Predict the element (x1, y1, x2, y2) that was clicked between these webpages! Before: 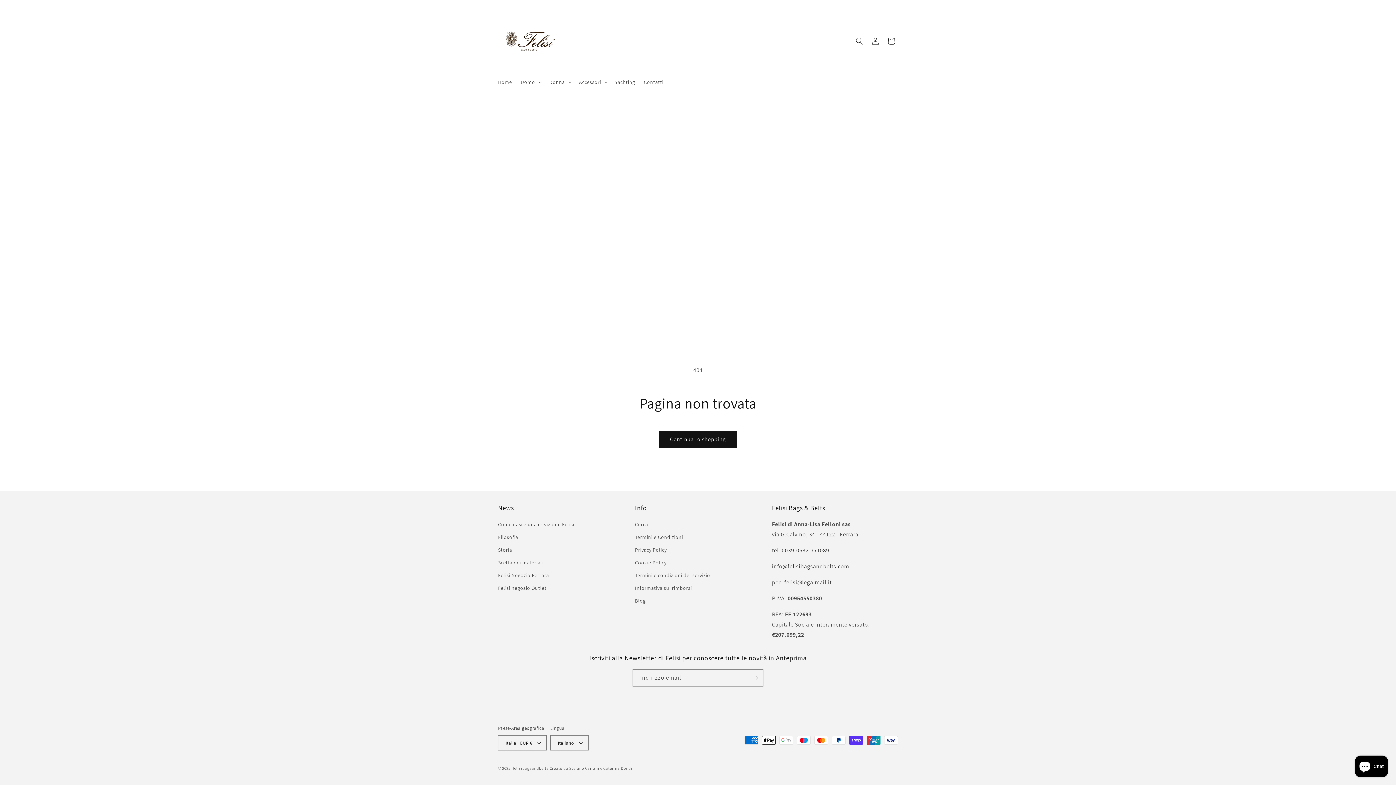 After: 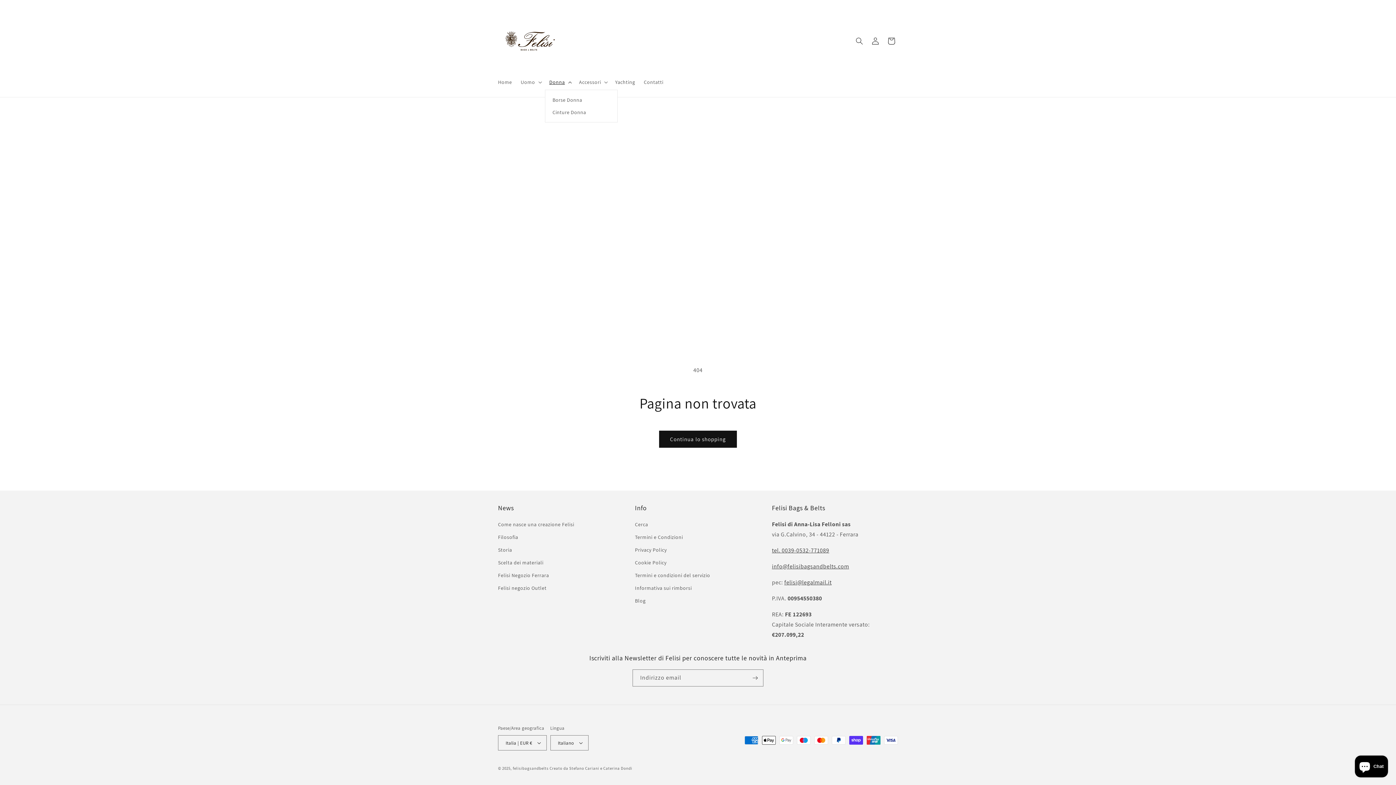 Action: label: Donna bbox: (545, 74, 574, 89)